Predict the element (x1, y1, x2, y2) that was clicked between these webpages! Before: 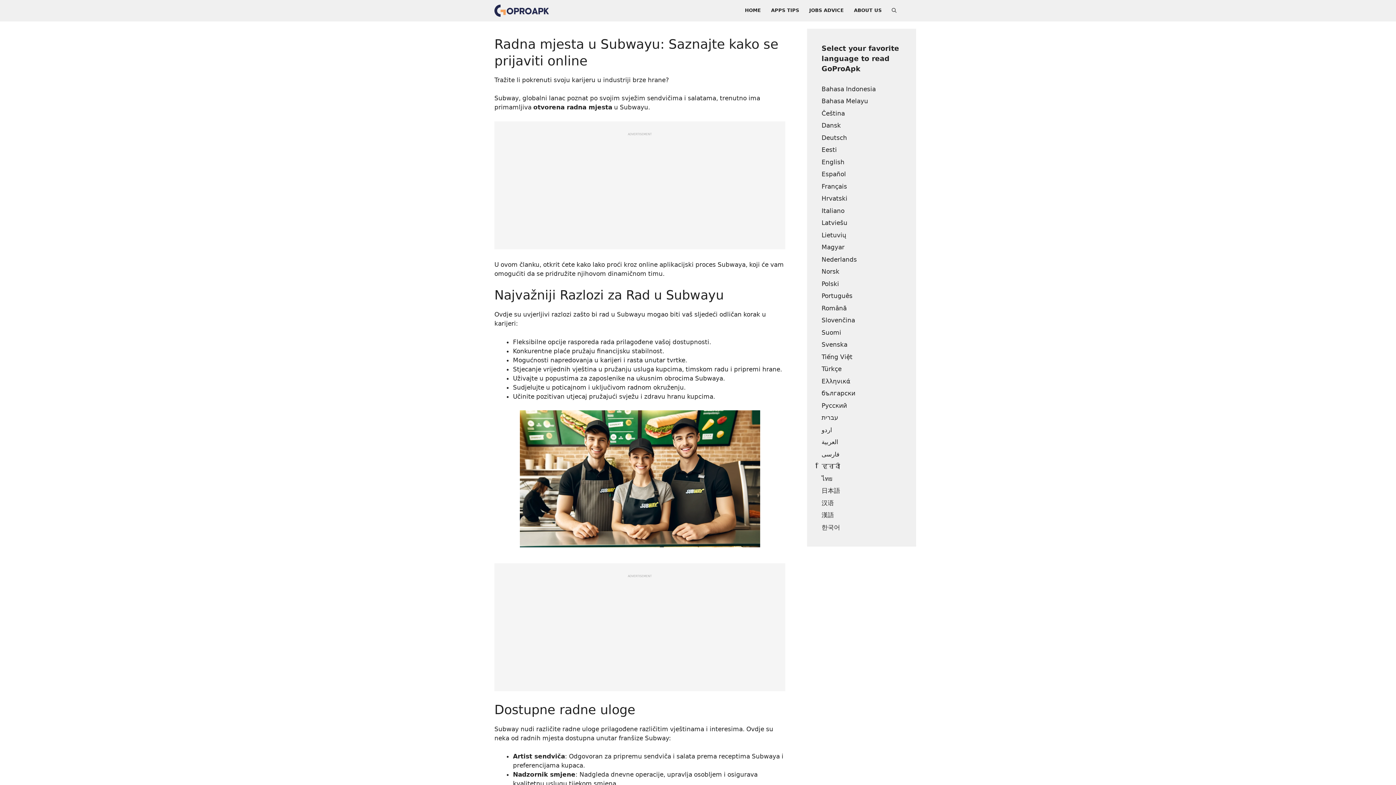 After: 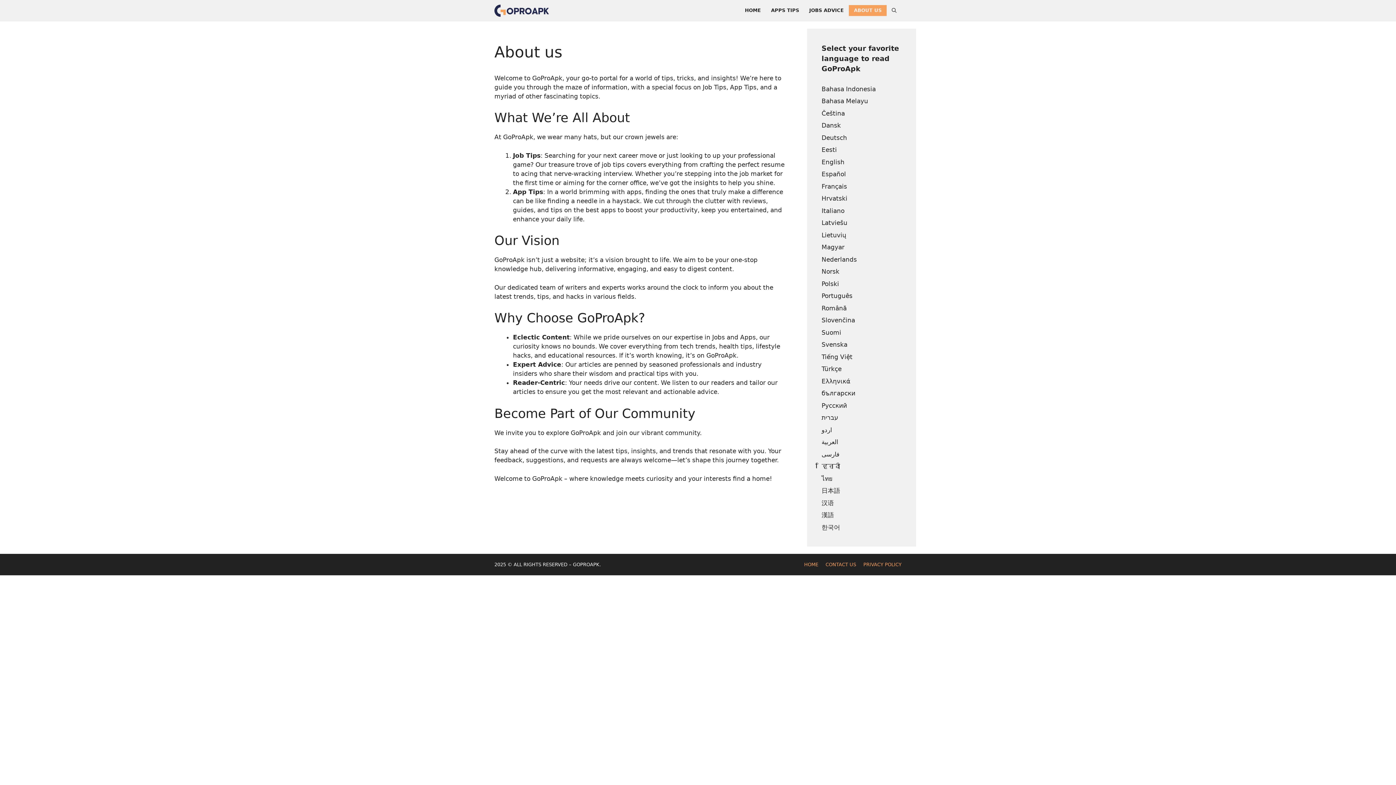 Action: label: ABOUT US bbox: (849, 5, 886, 16)